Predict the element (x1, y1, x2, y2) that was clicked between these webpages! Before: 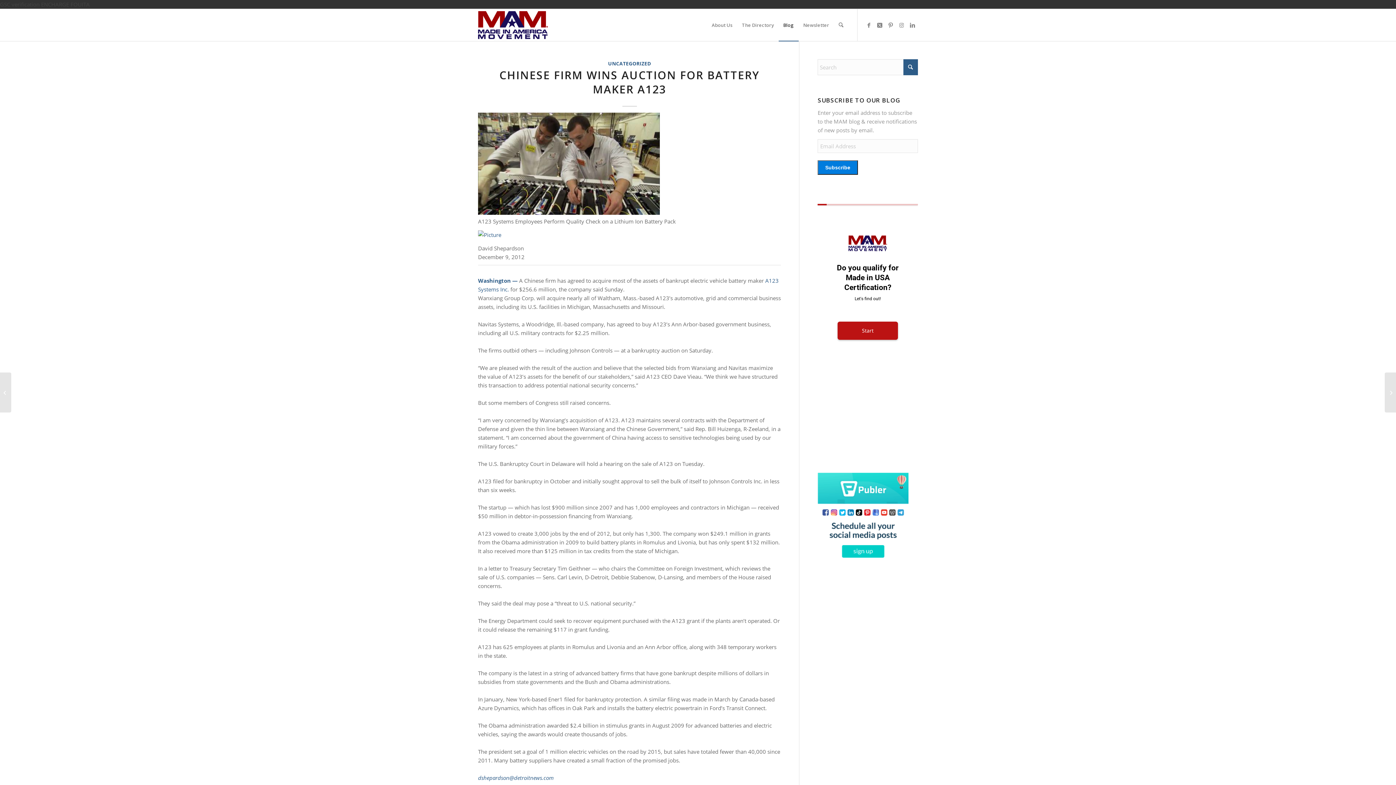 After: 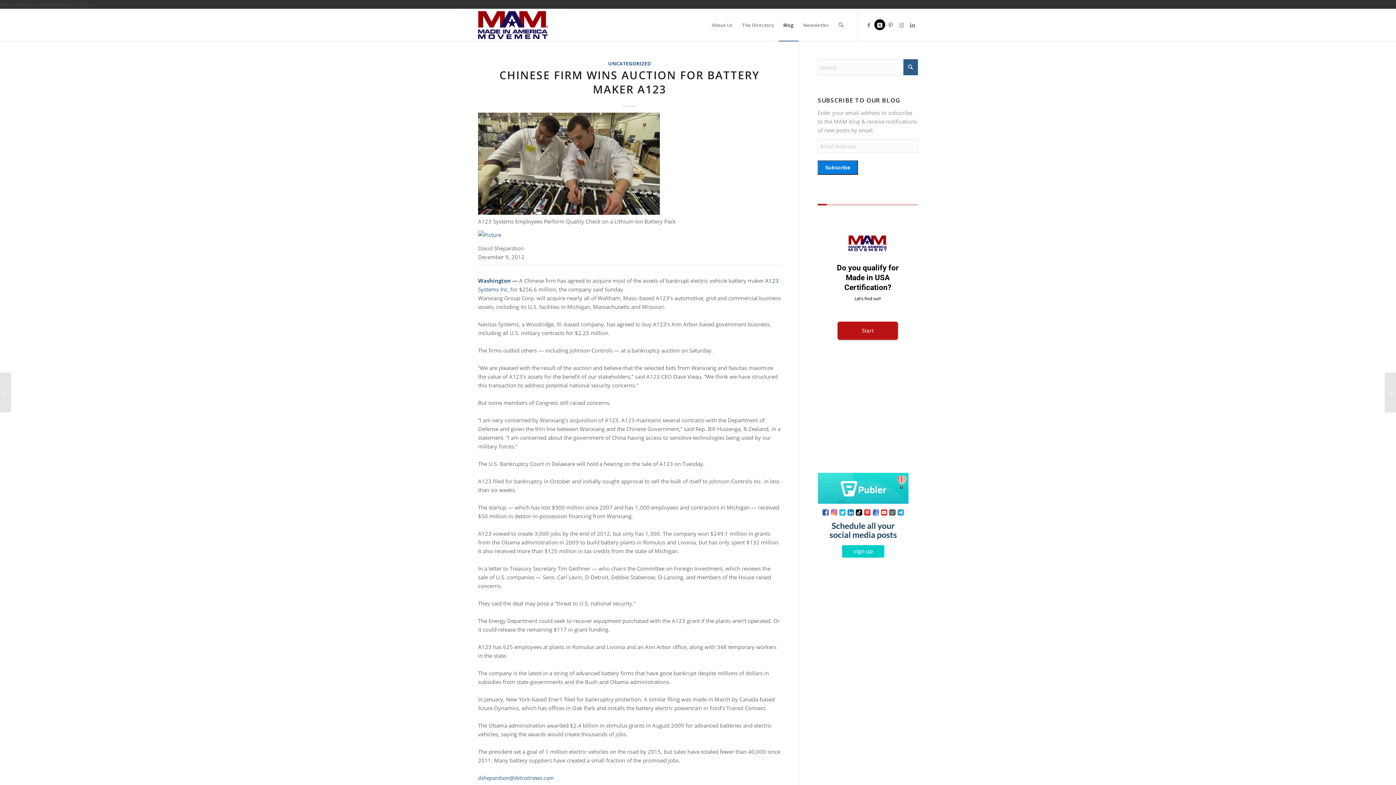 Action: bbox: (874, 19, 885, 30) label: Link to X